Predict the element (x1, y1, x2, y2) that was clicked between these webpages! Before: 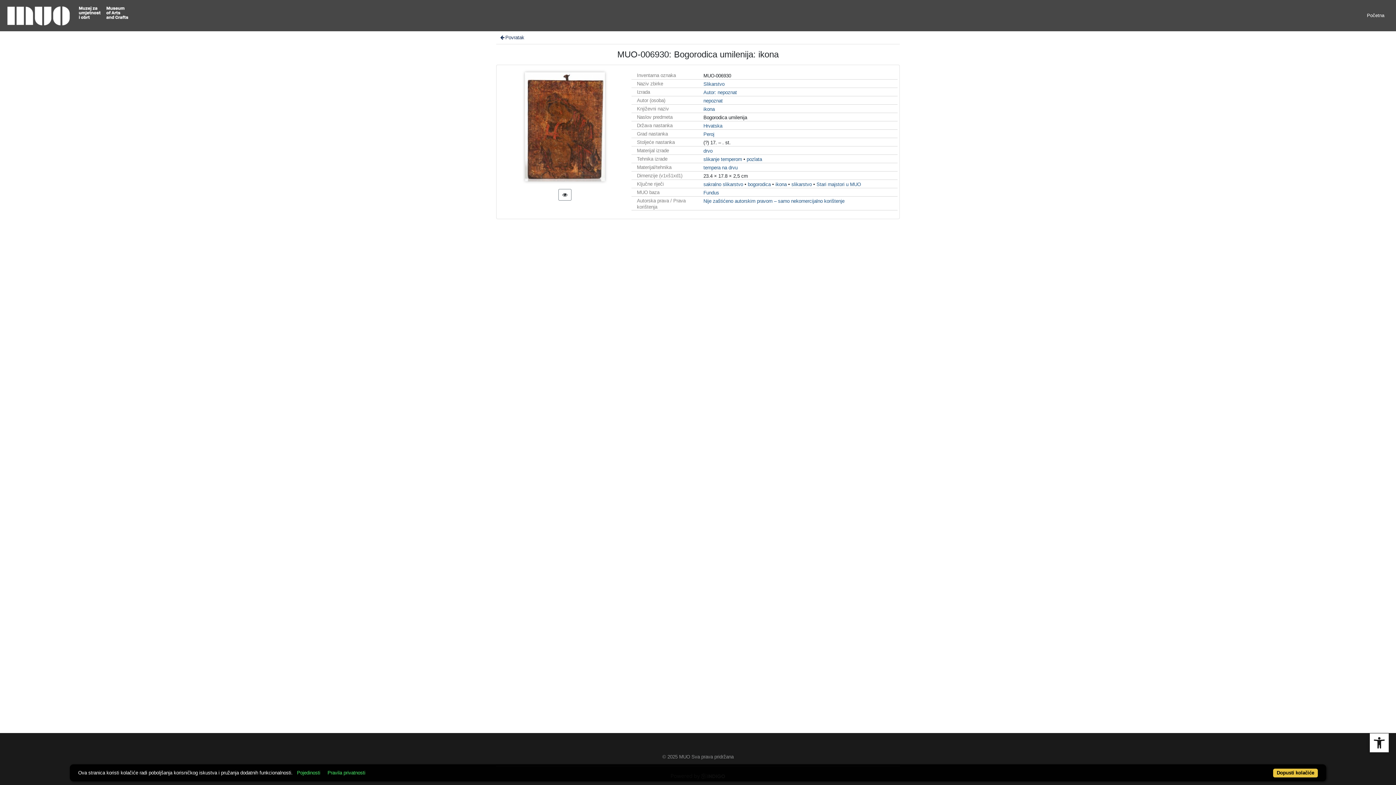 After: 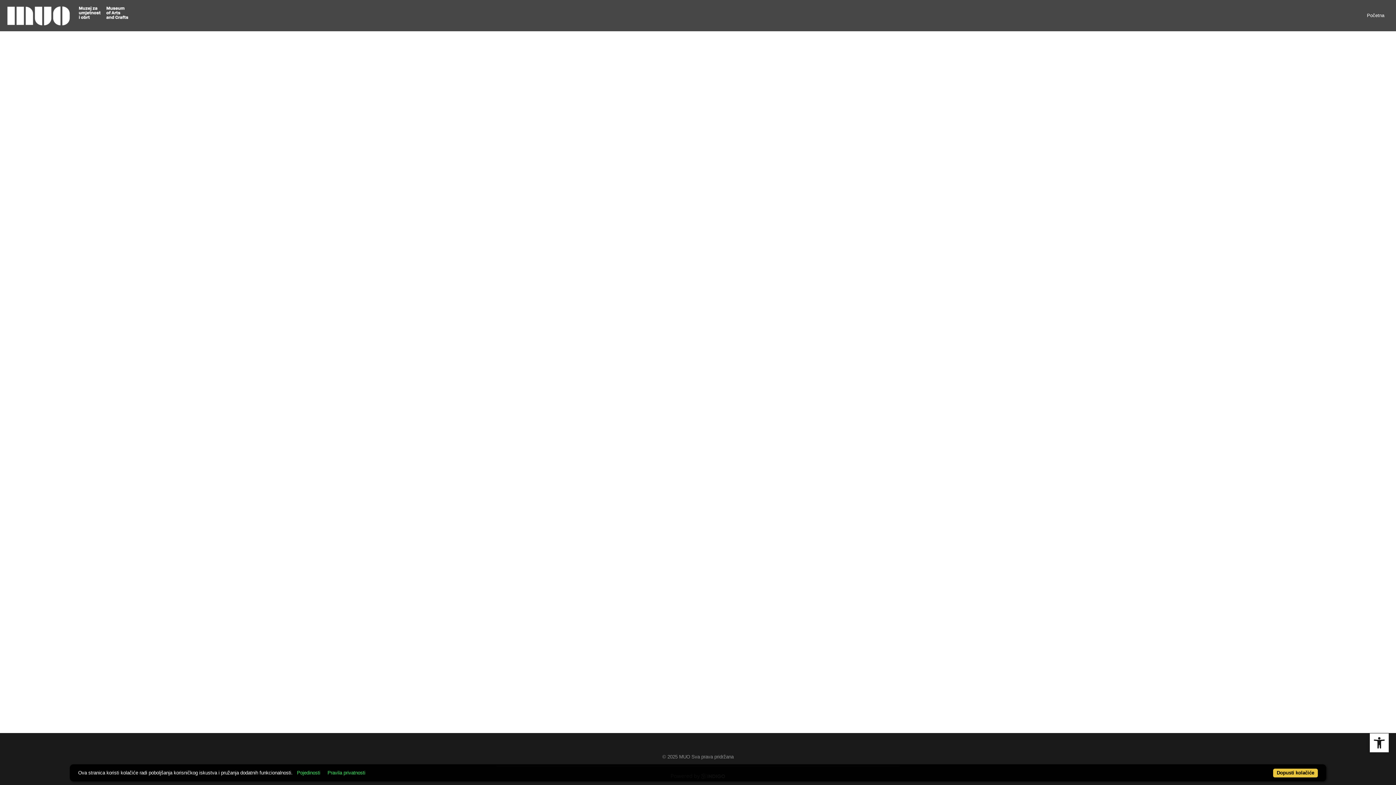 Action: label: Pravila privatnosti bbox: (324, 769, 368, 776)